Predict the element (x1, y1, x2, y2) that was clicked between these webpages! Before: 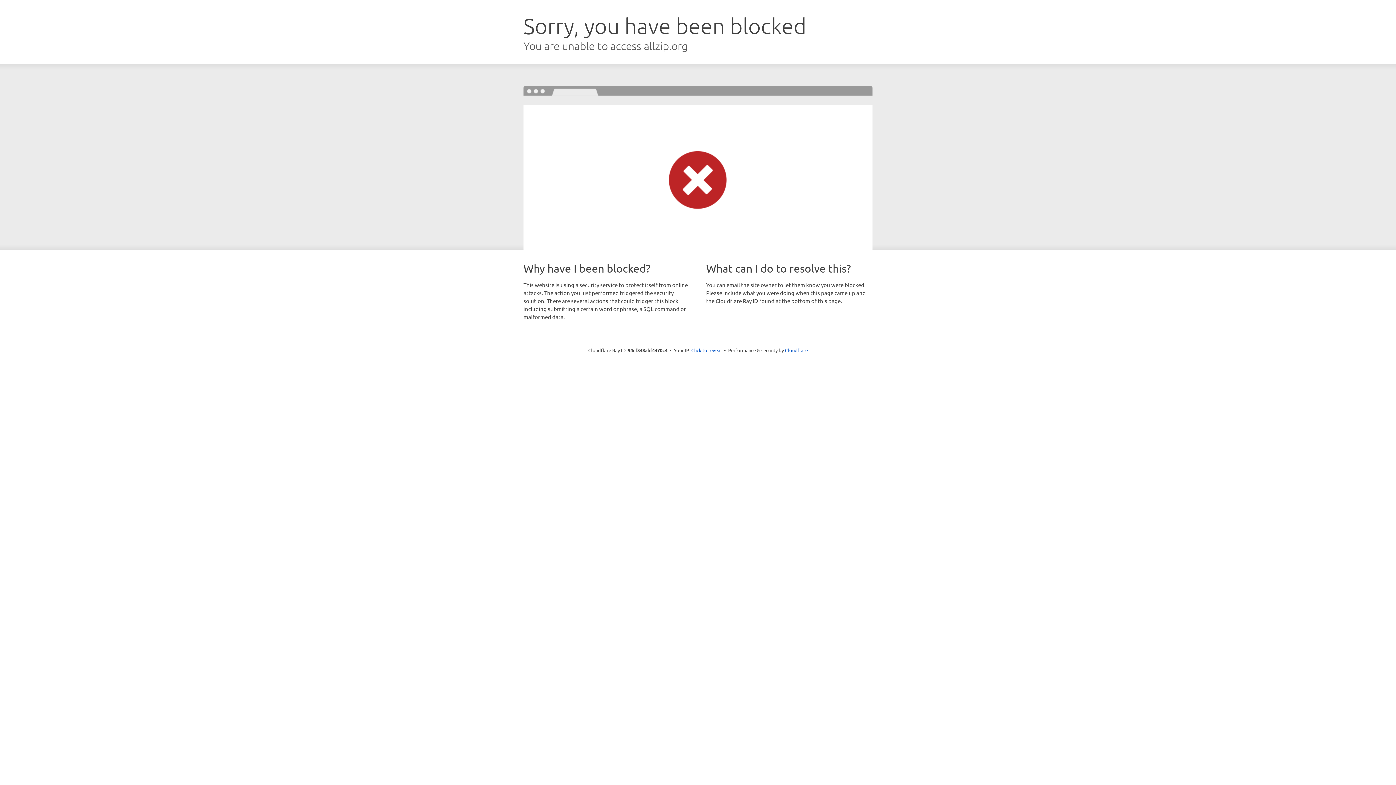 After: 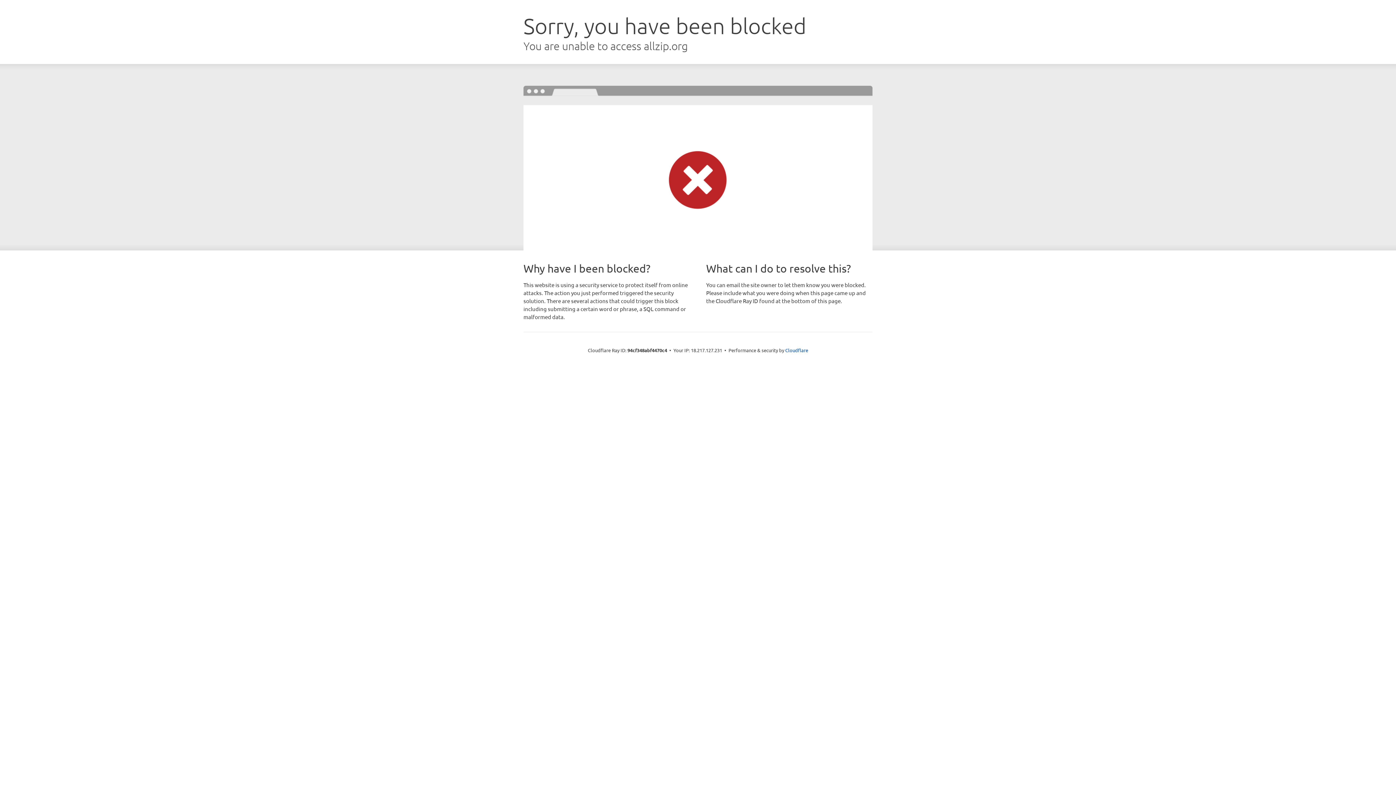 Action: label: Click to reveal bbox: (691, 346, 722, 353)